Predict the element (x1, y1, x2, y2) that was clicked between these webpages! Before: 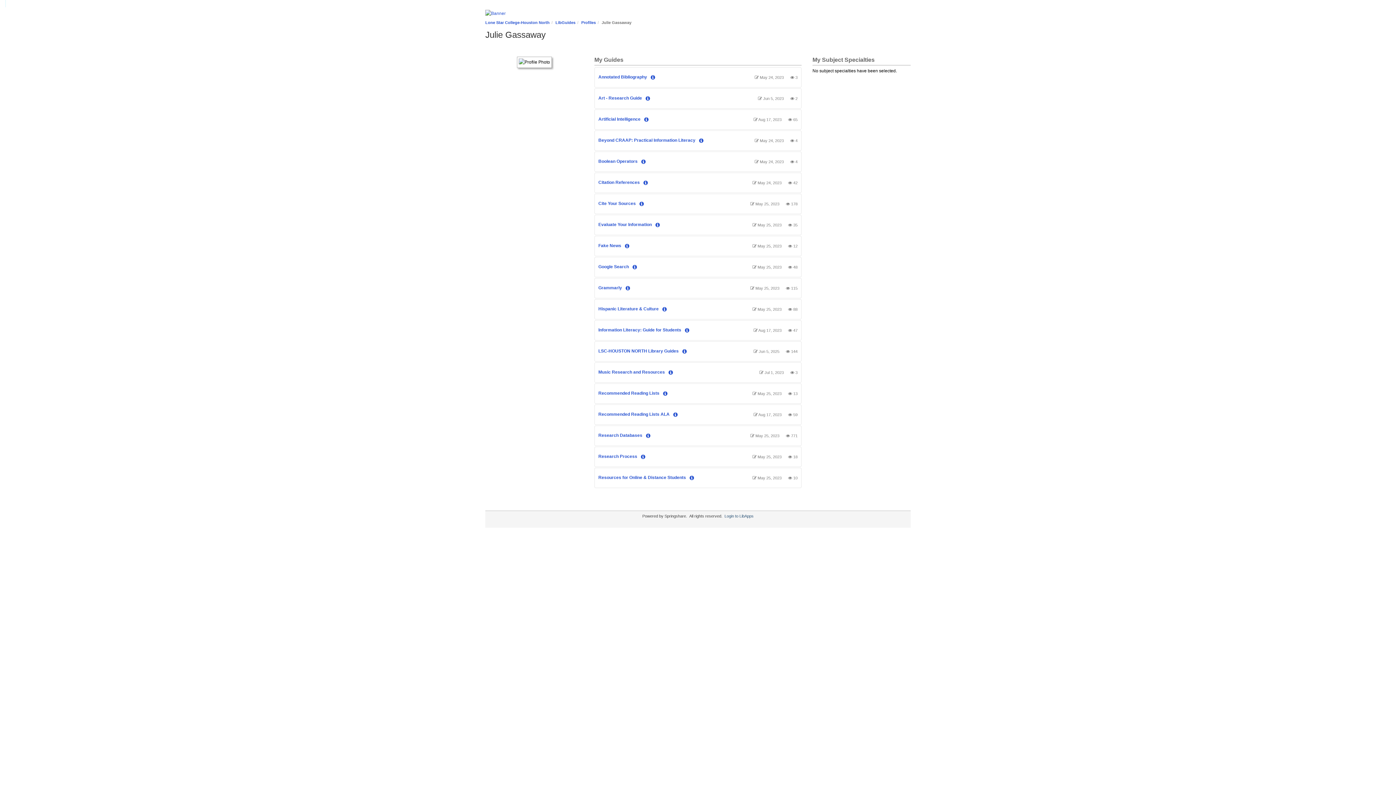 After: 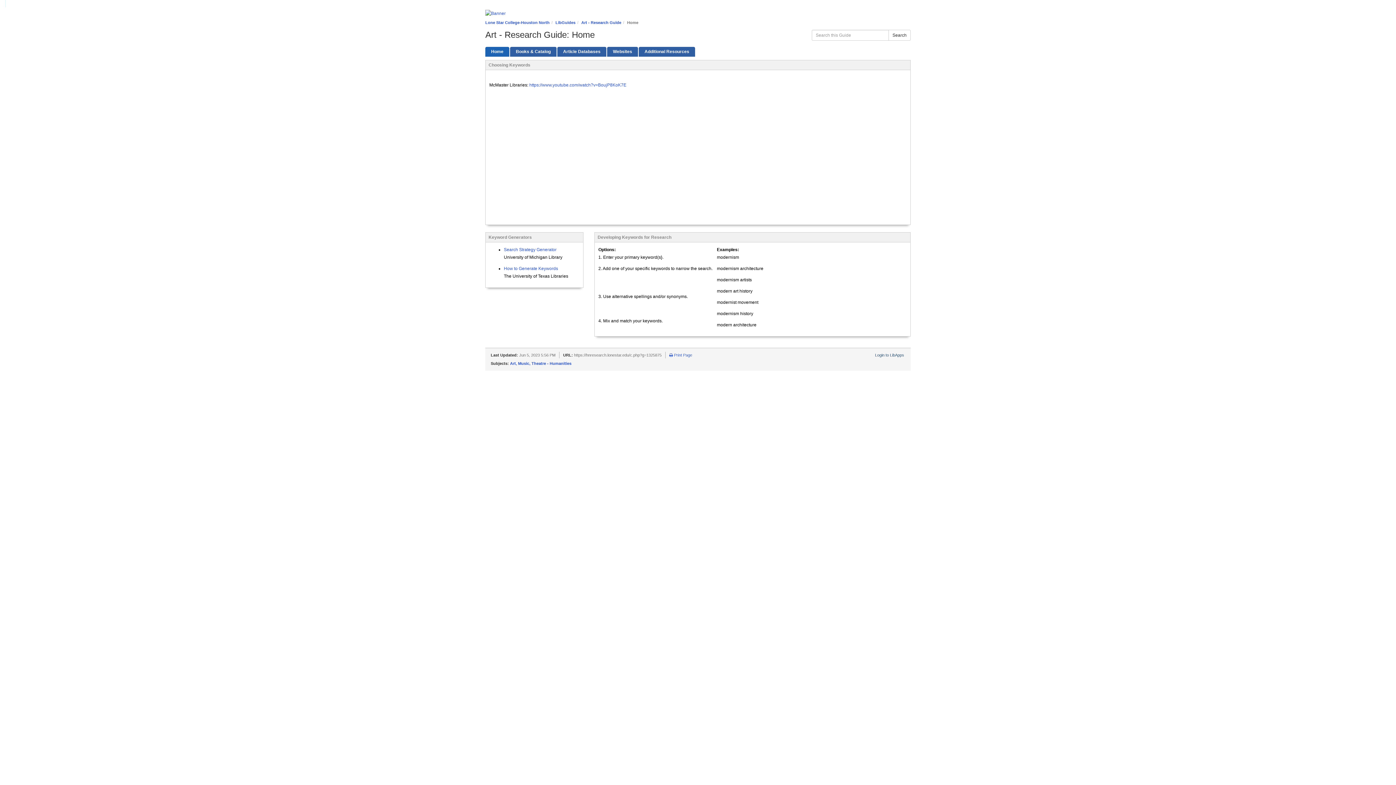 Action: bbox: (598, 95, 643, 100) label: Art - Research Guide 